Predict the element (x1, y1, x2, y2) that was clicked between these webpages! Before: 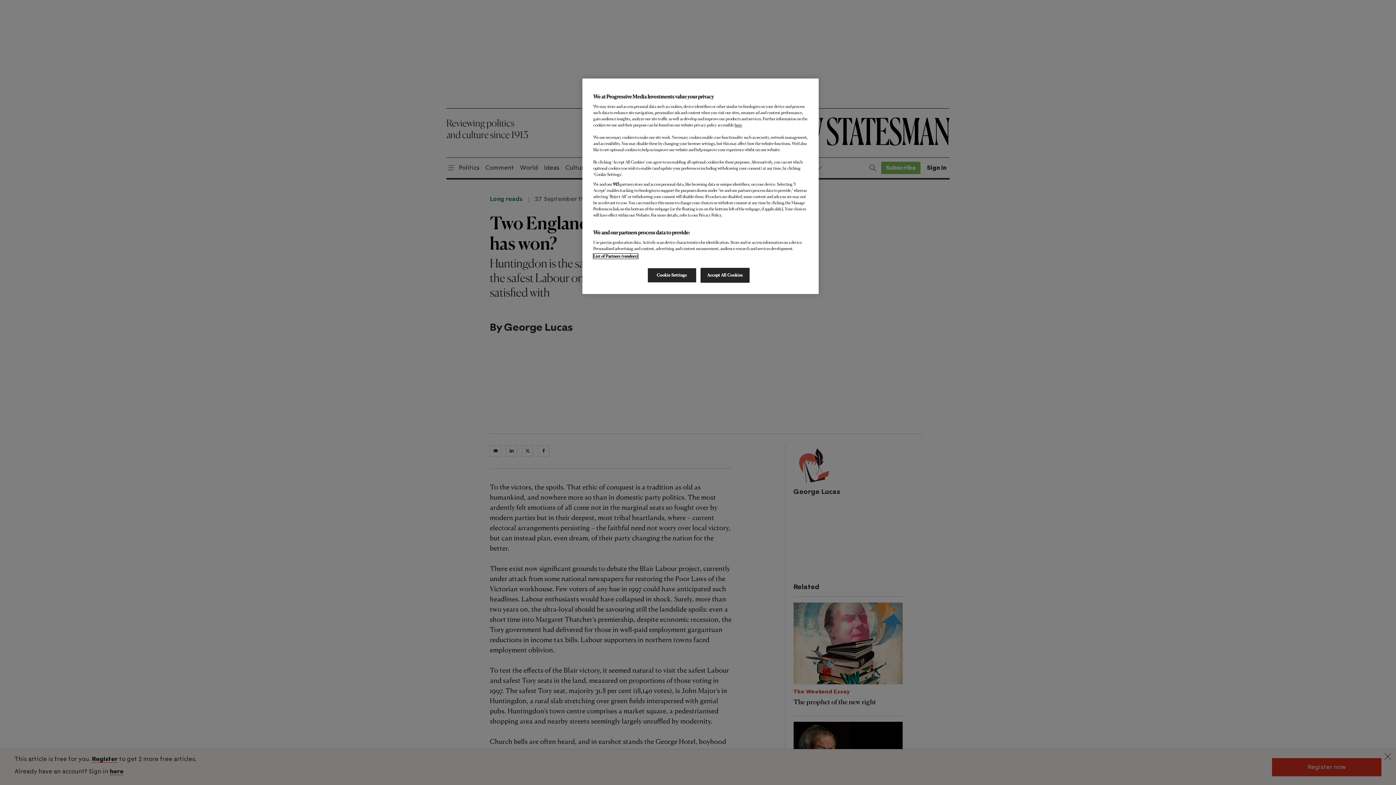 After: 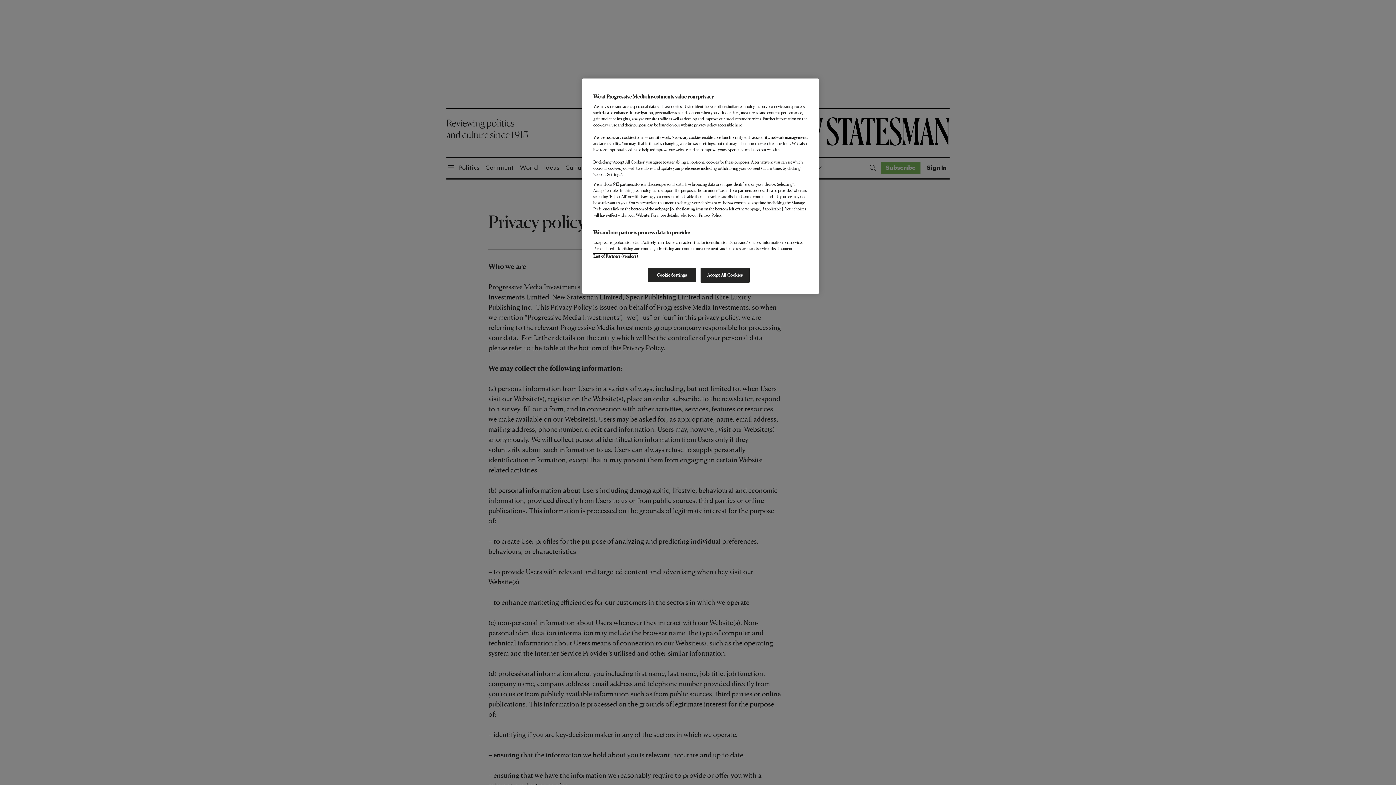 Action: label: here bbox: (734, 122, 742, 127)